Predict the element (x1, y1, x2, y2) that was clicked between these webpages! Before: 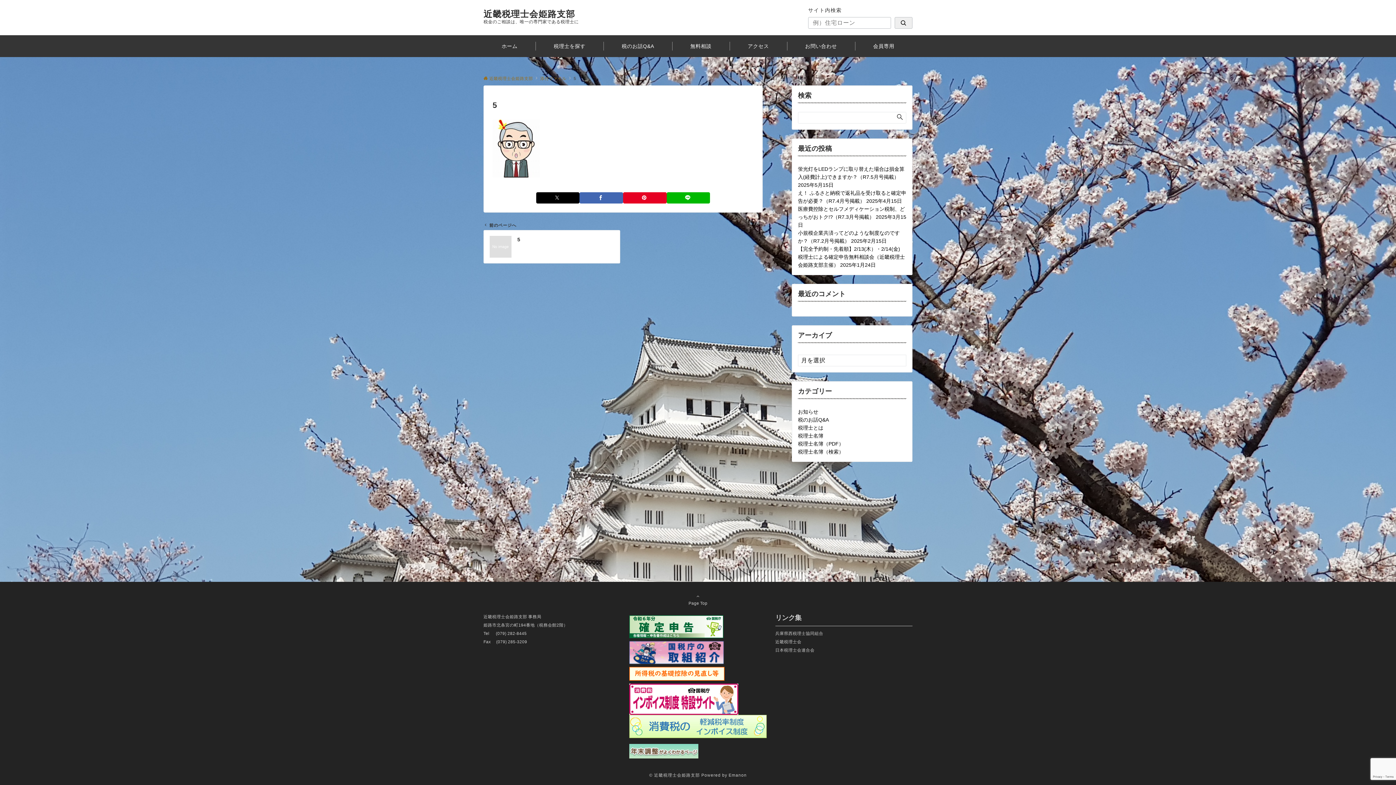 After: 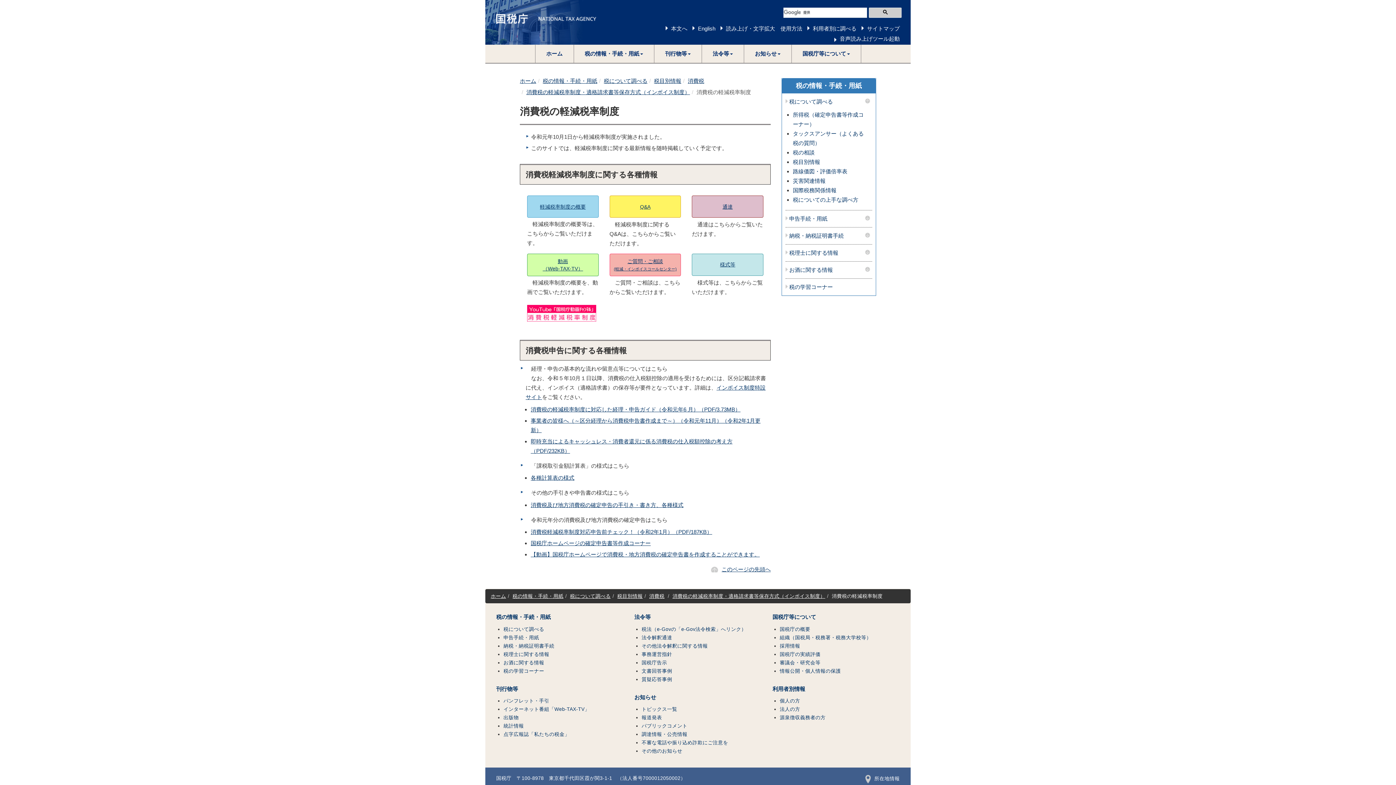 Action: bbox: (629, 723, 766, 729)